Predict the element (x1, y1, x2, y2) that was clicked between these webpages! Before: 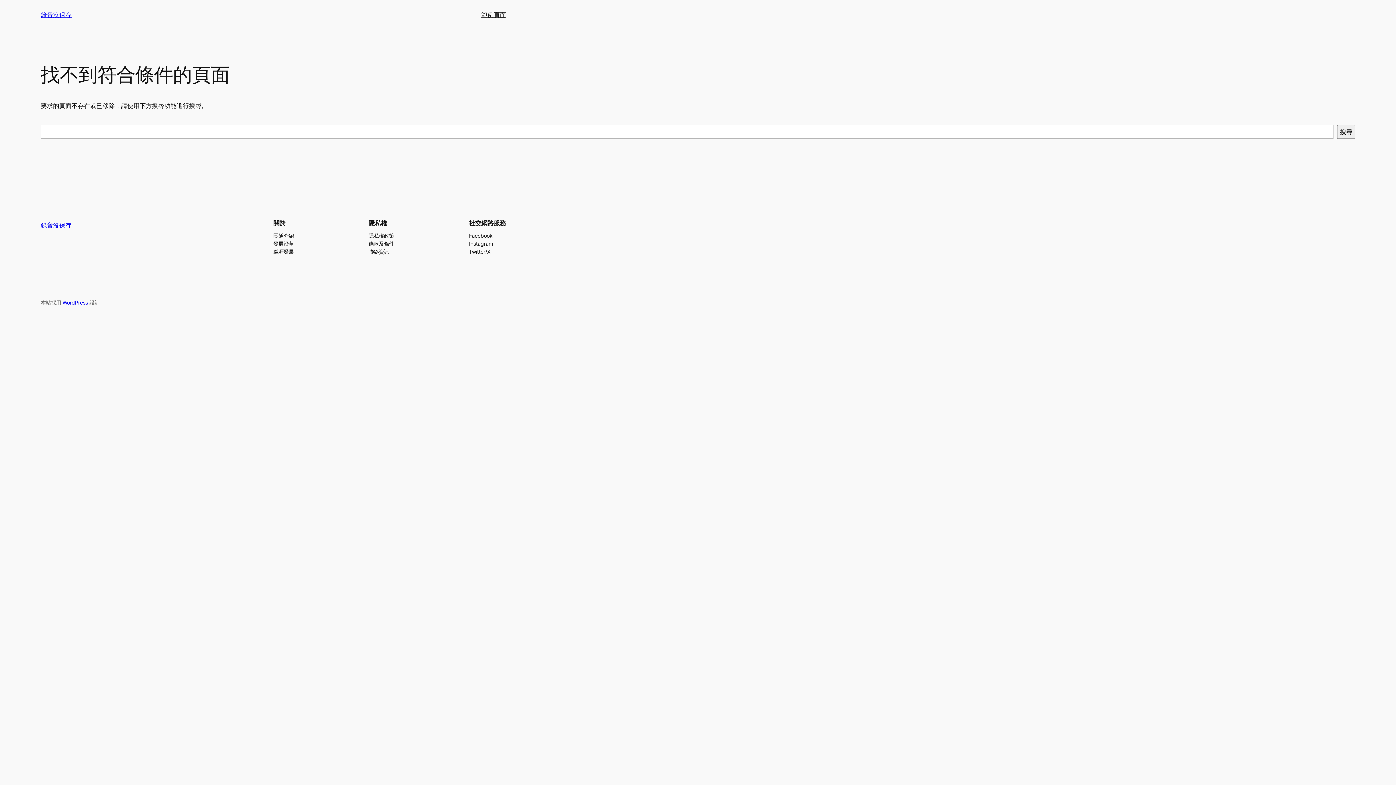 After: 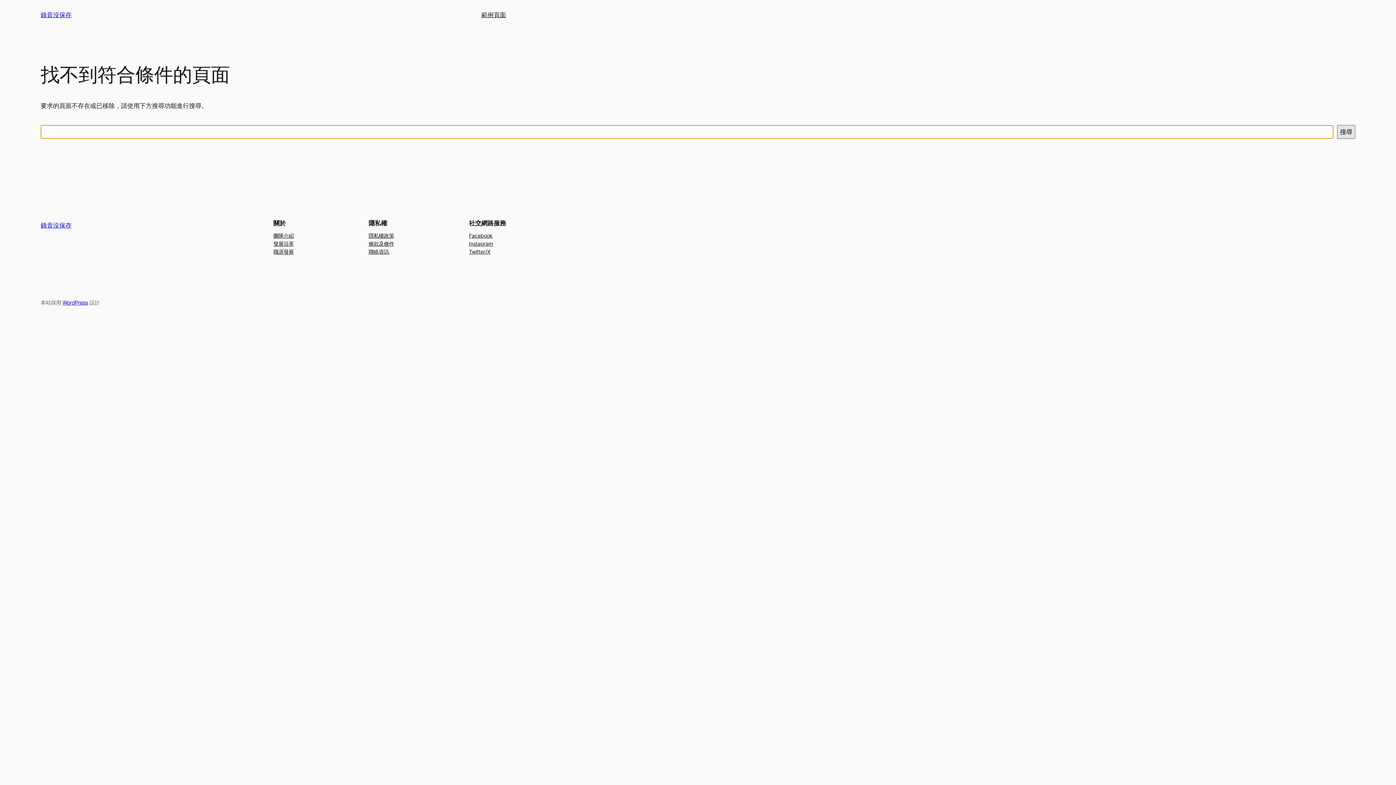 Action: bbox: (1337, 125, 1355, 138) label: 搜尋